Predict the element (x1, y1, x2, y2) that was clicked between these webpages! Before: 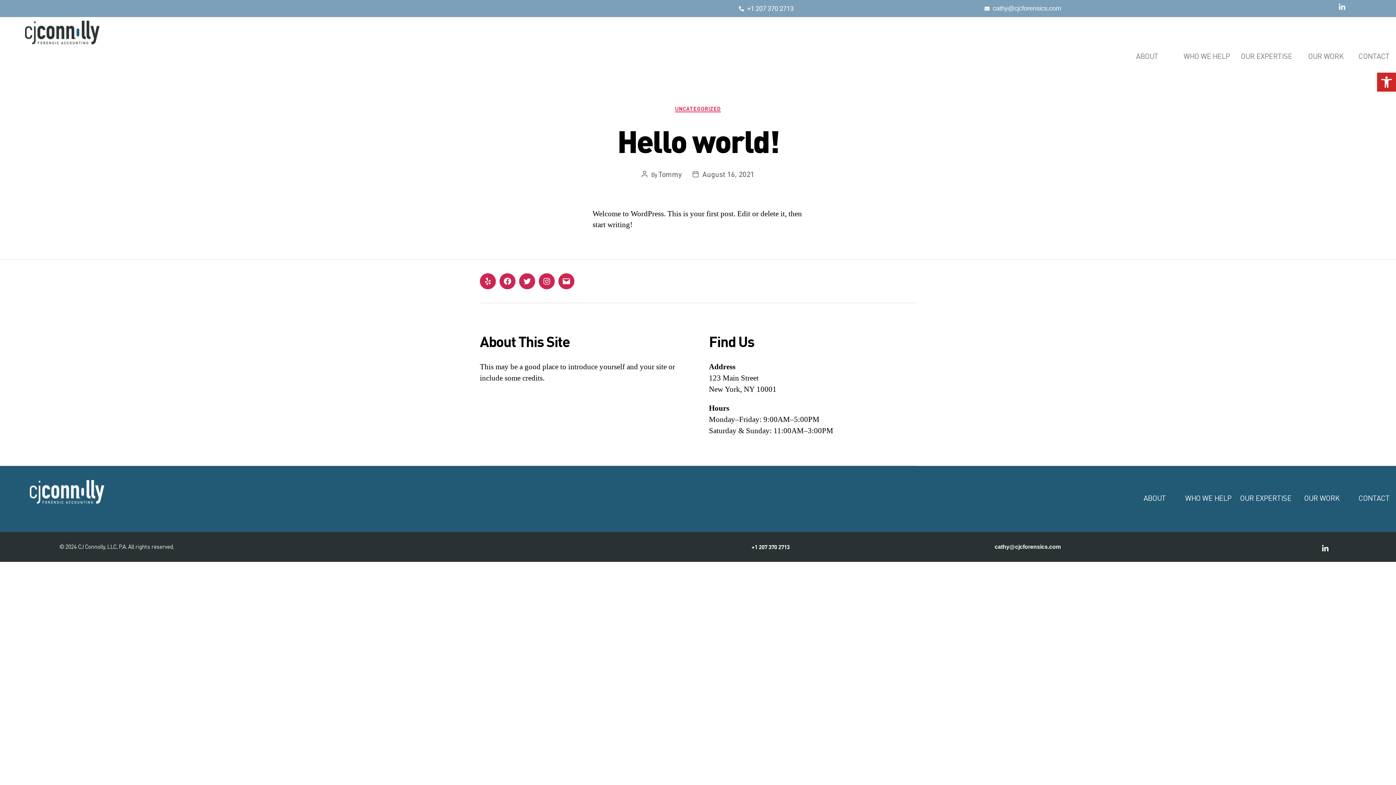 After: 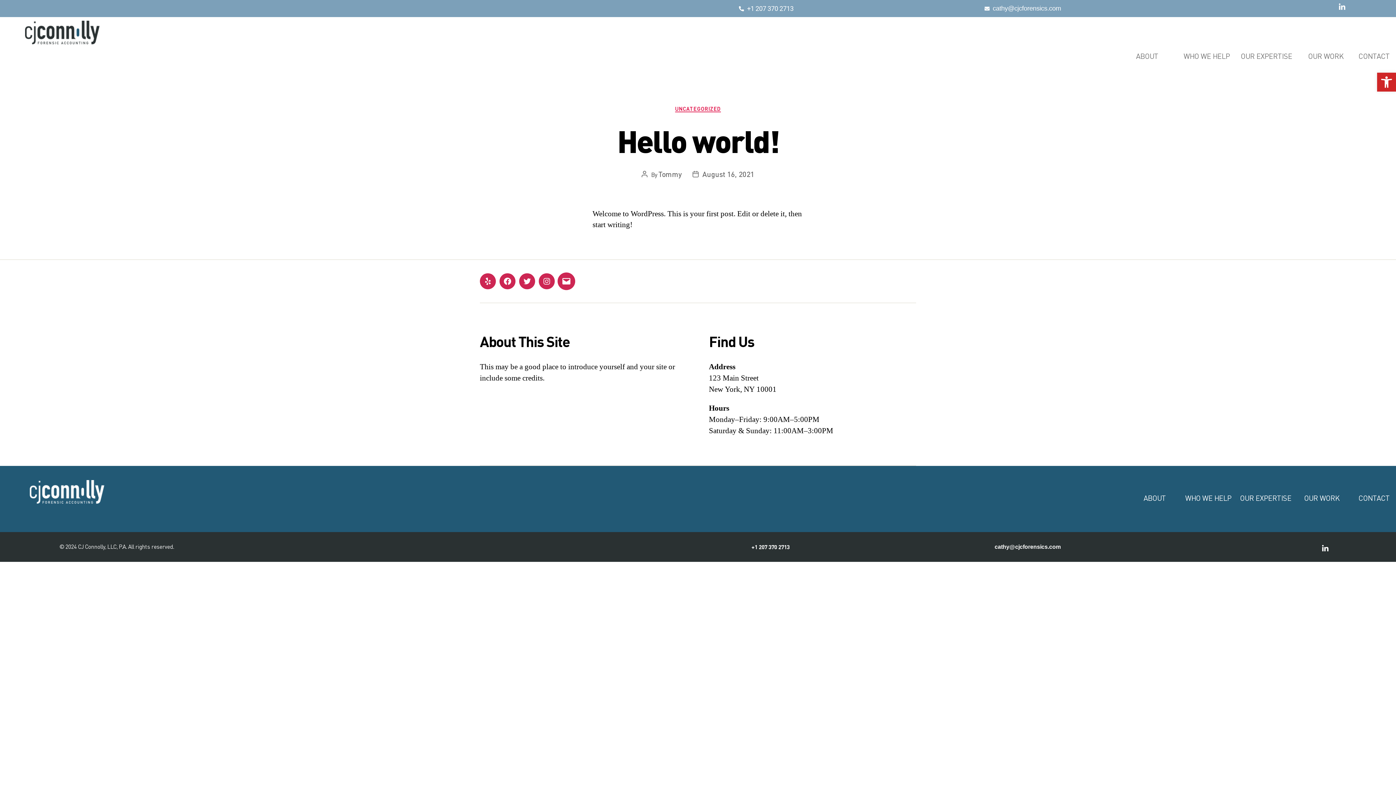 Action: bbox: (558, 273, 574, 289) label: Email